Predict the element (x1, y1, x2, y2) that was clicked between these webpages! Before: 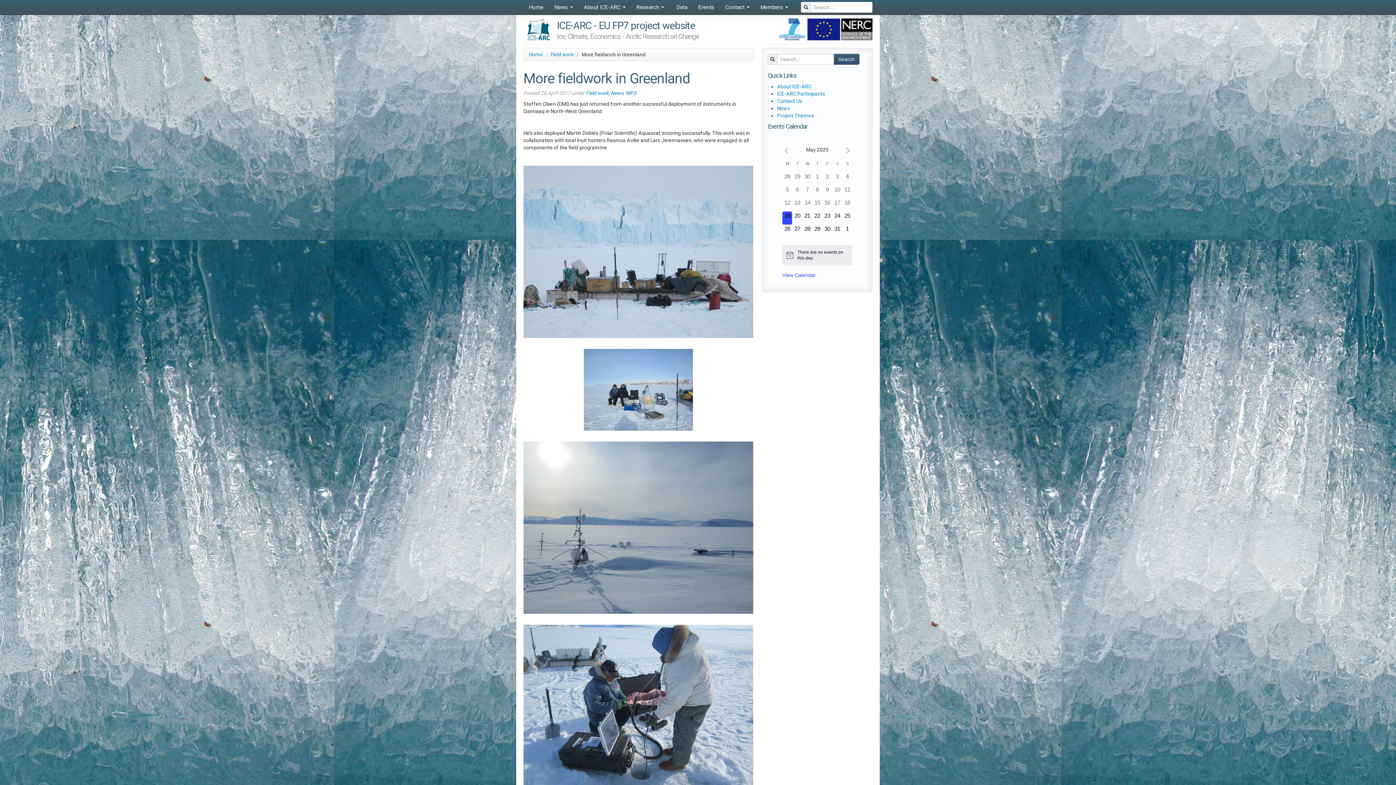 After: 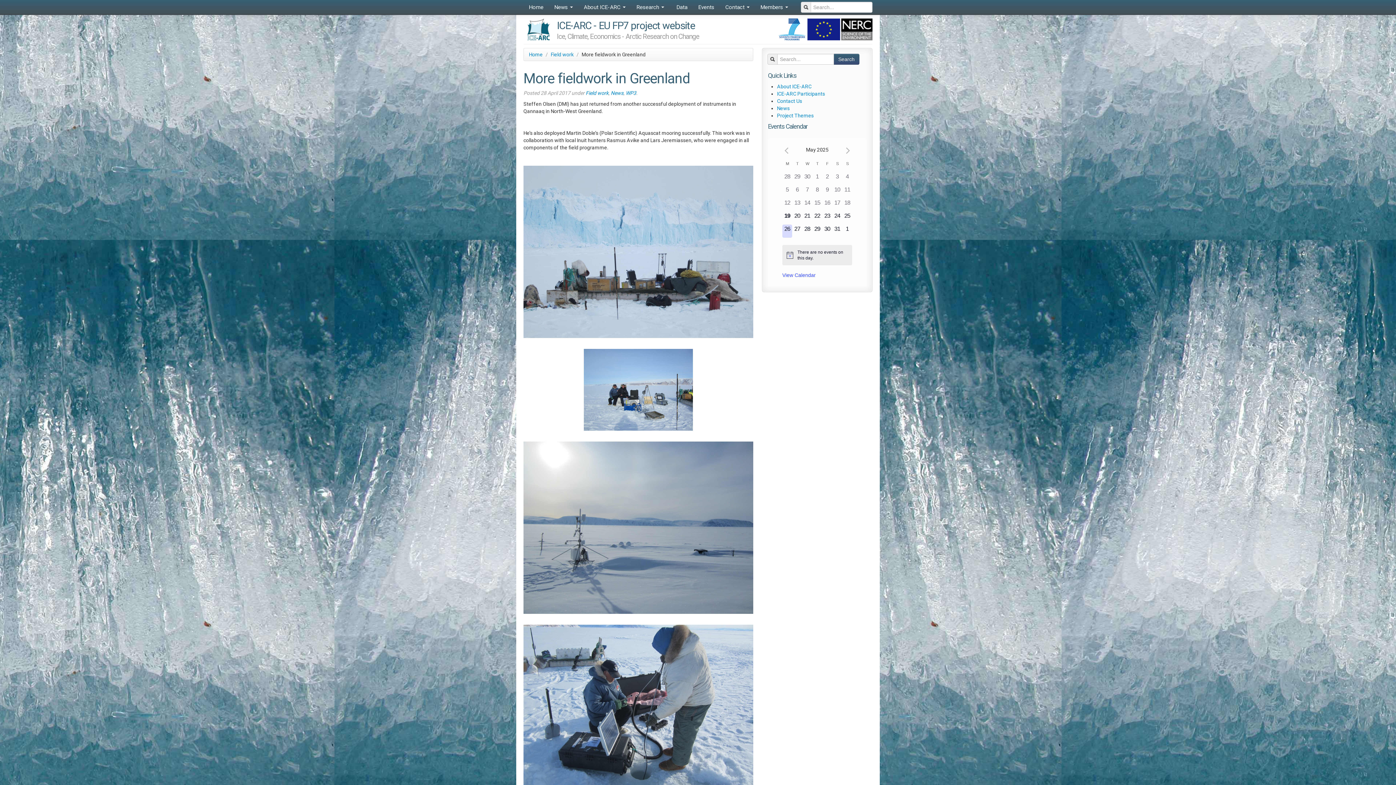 Action: bbox: (782, 224, 792, 237) label: 0 events,
26